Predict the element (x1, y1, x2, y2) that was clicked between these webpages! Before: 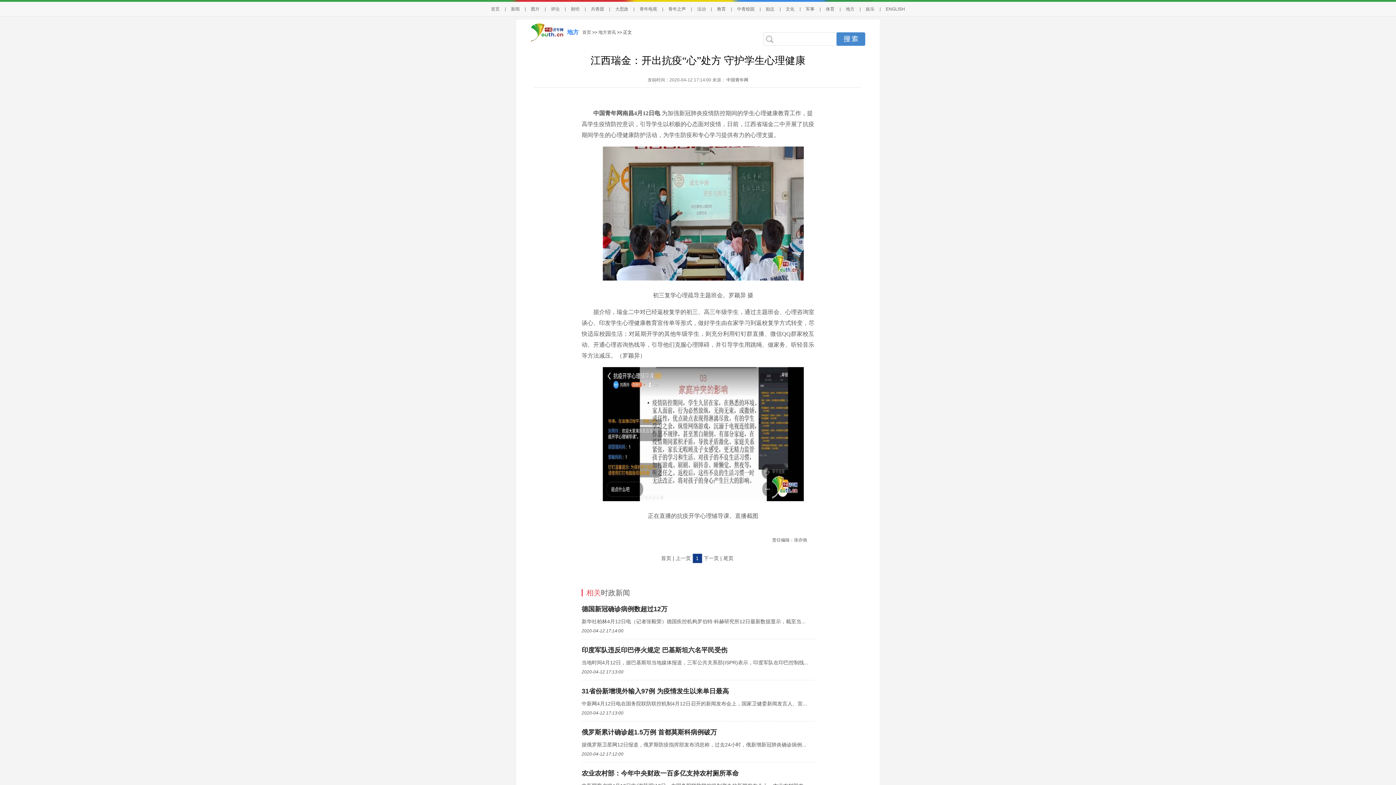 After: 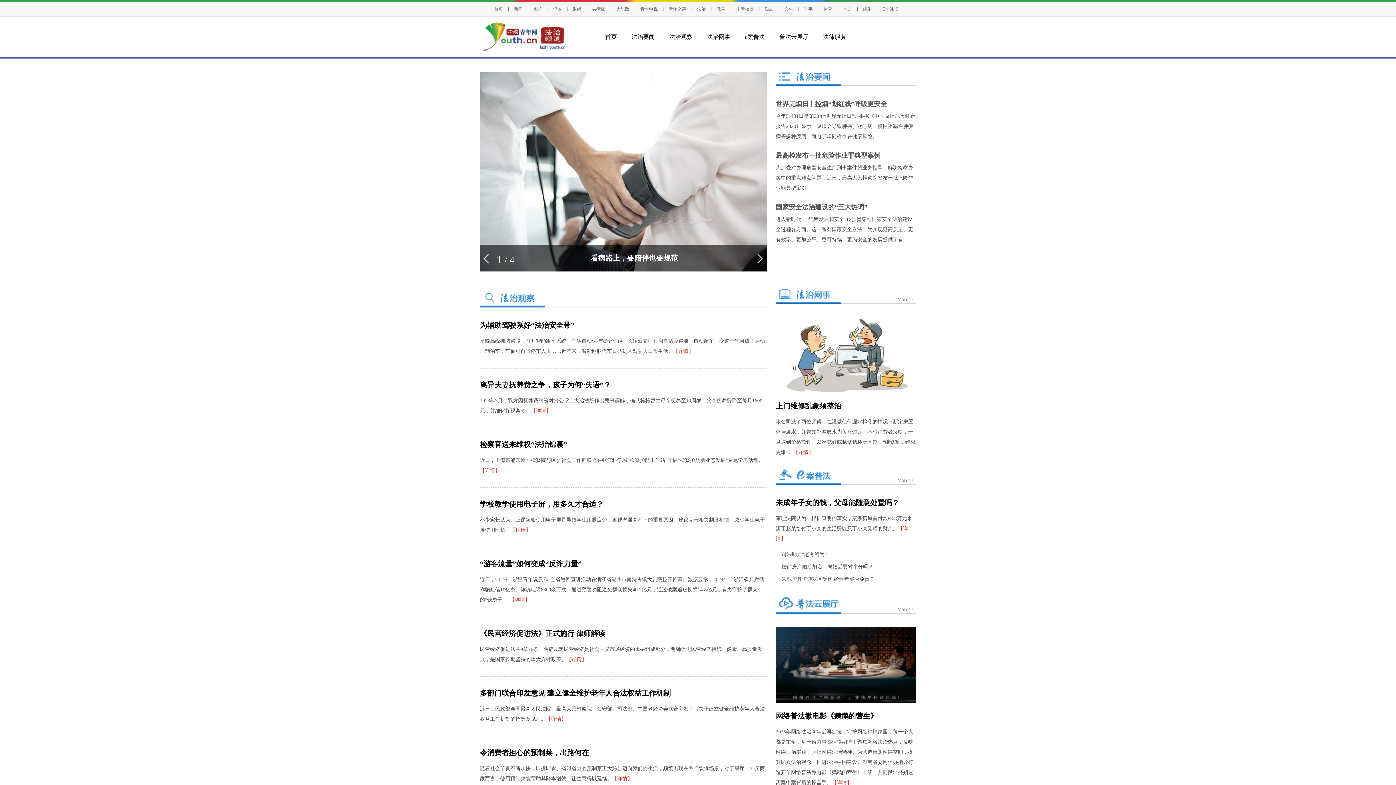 Action: label: 法治 bbox: (692, 6, 711, 11)